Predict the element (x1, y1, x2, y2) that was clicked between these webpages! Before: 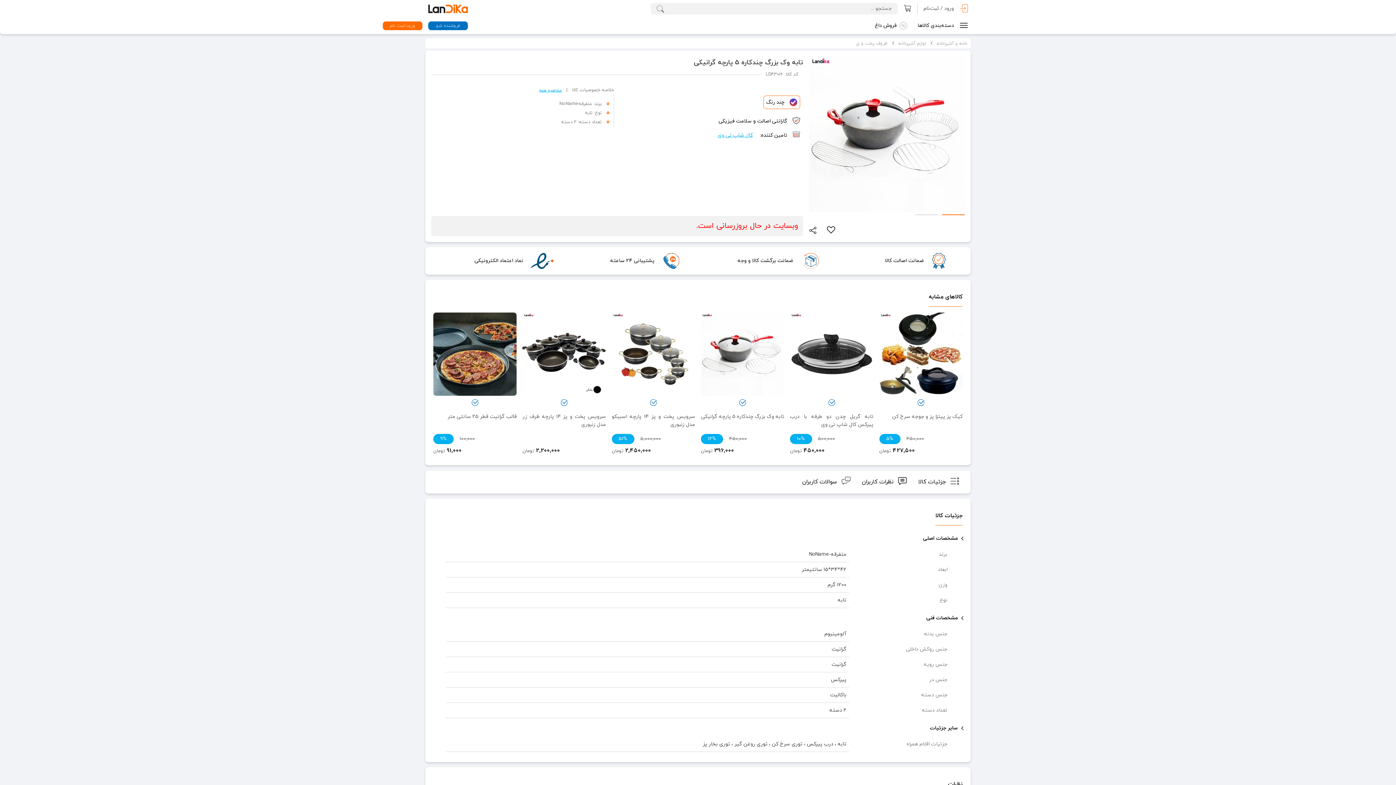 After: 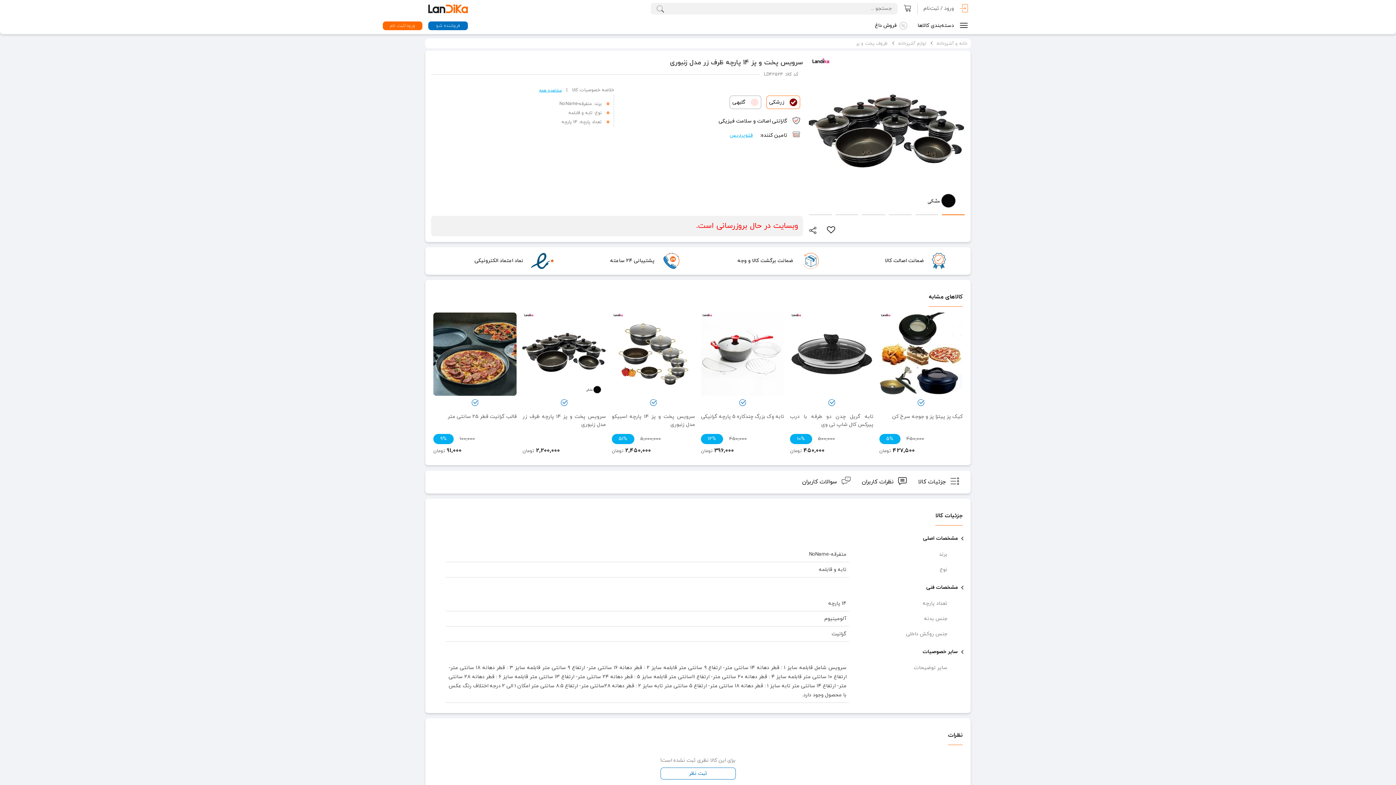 Action: bbox: (522, 312, 606, 398)